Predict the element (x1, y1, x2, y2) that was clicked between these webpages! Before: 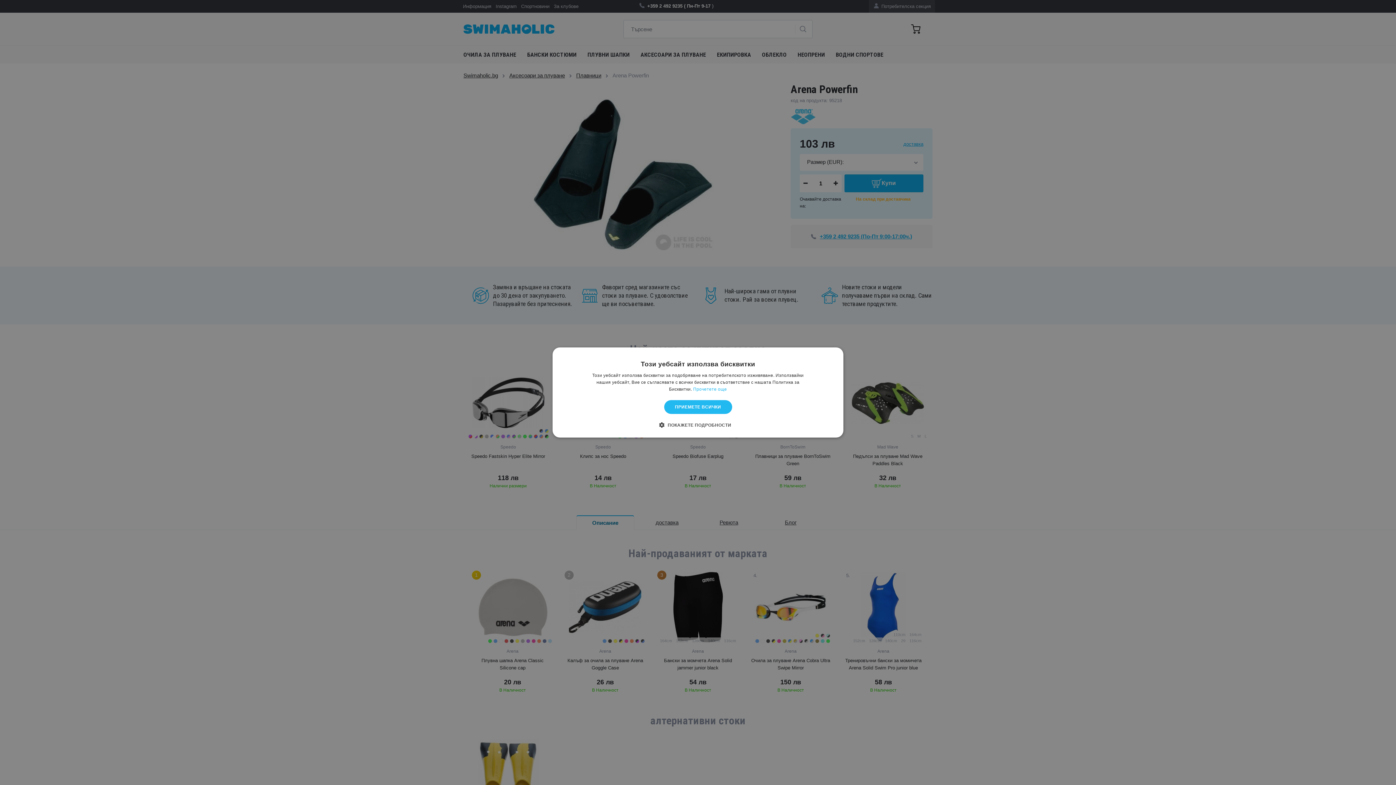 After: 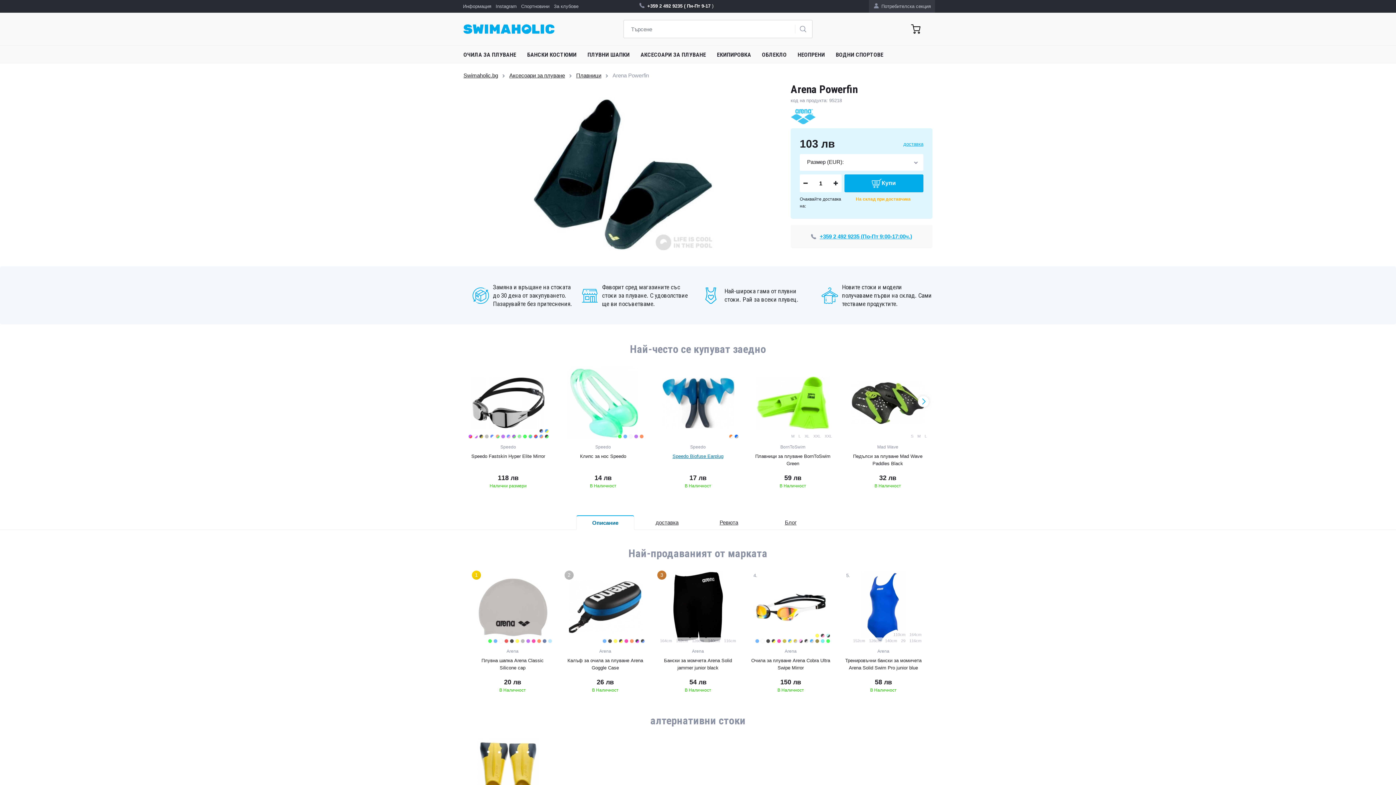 Action: bbox: (664, 400, 732, 414) label: ПРИЕМЕТЕ ВСИЧКИ